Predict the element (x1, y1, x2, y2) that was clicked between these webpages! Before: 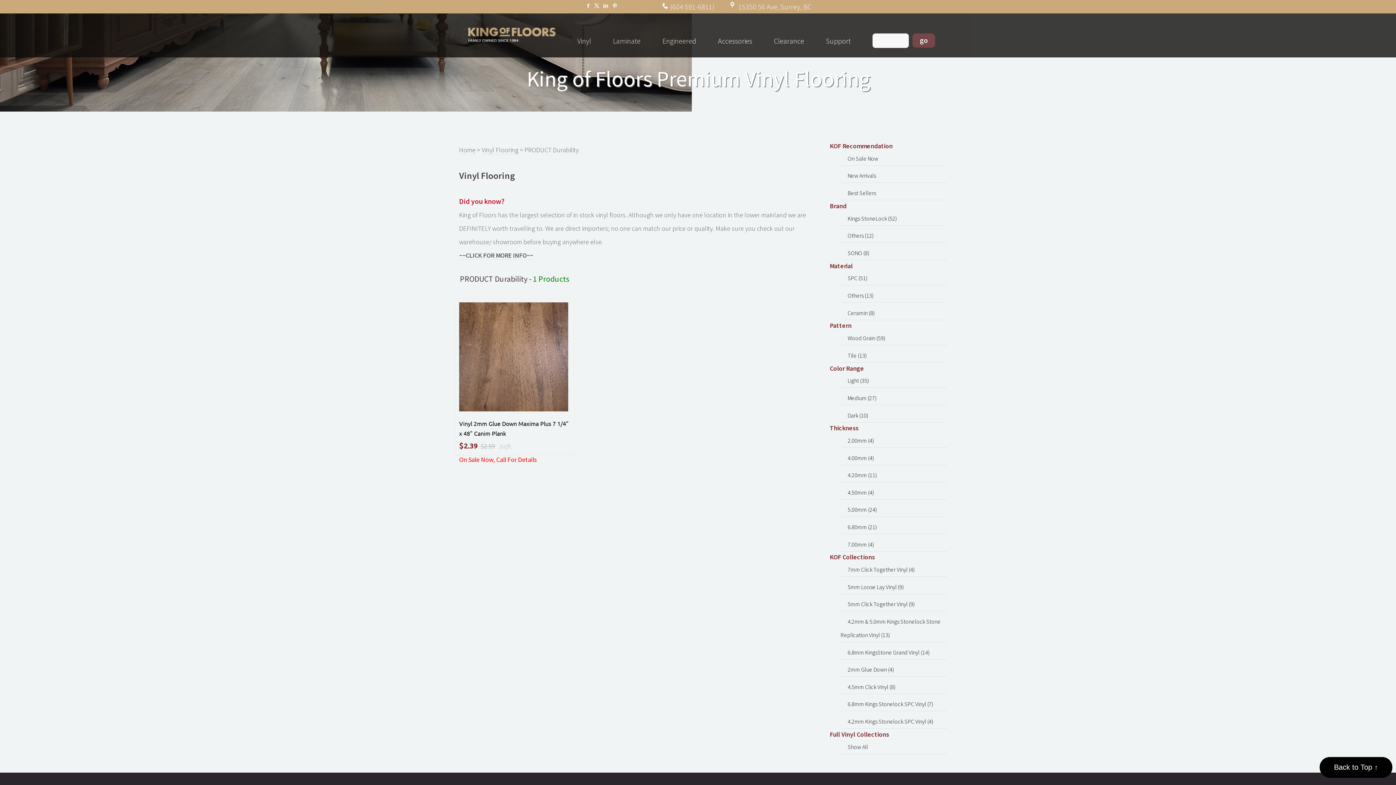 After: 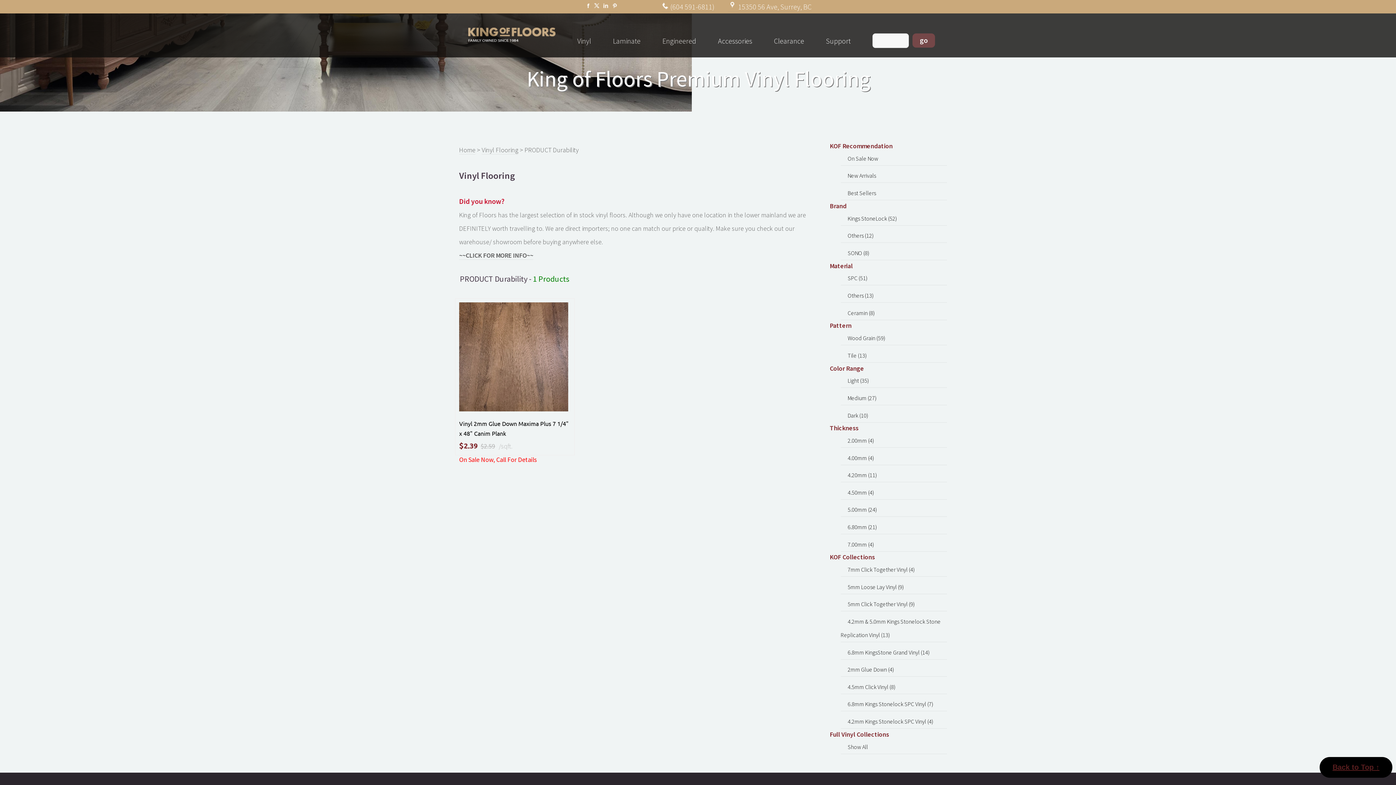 Action: bbox: (1334, 763, 1378, 772) label: Back to Top ↑